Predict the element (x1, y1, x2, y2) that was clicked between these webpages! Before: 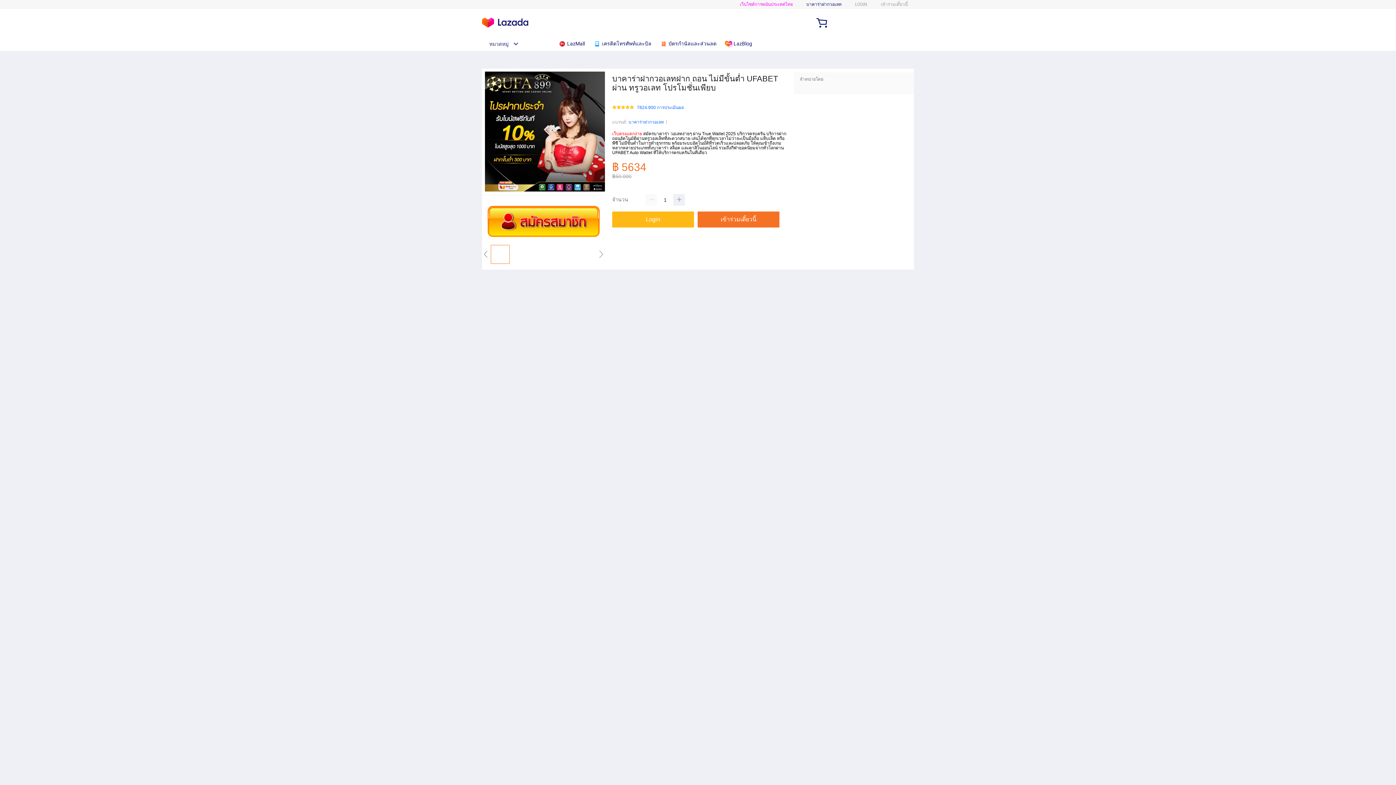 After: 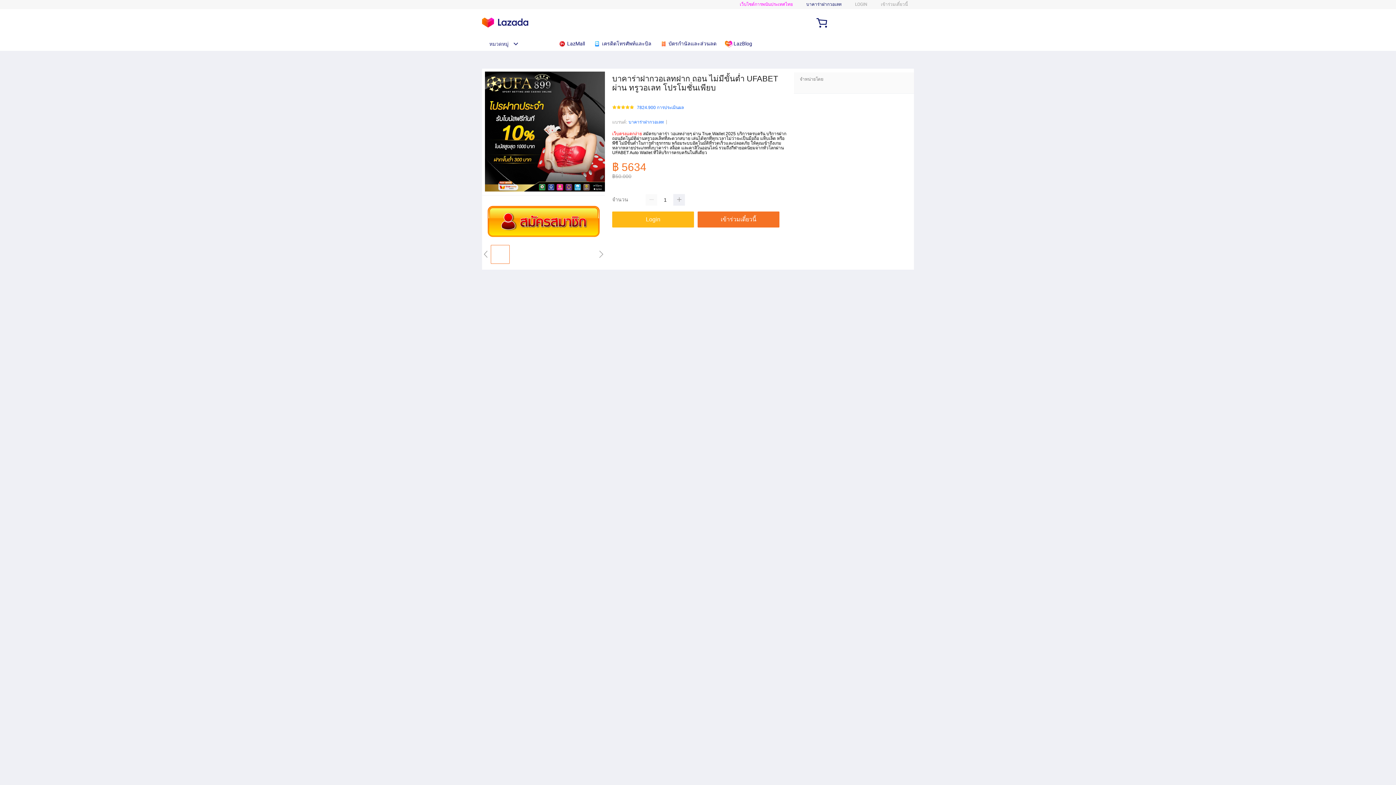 Action: bbox: (612, 131, 642, 136) label: เว็บตรงแตกง่าย